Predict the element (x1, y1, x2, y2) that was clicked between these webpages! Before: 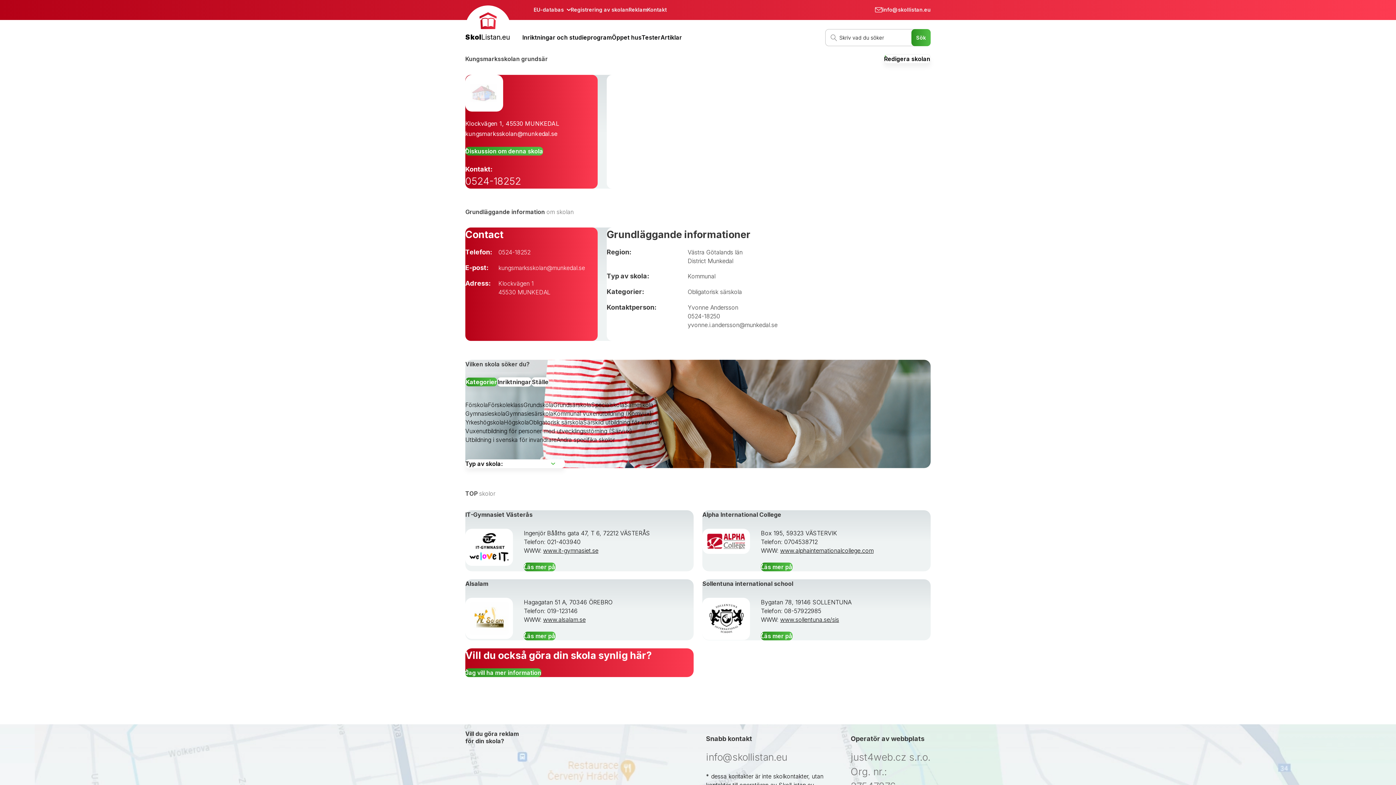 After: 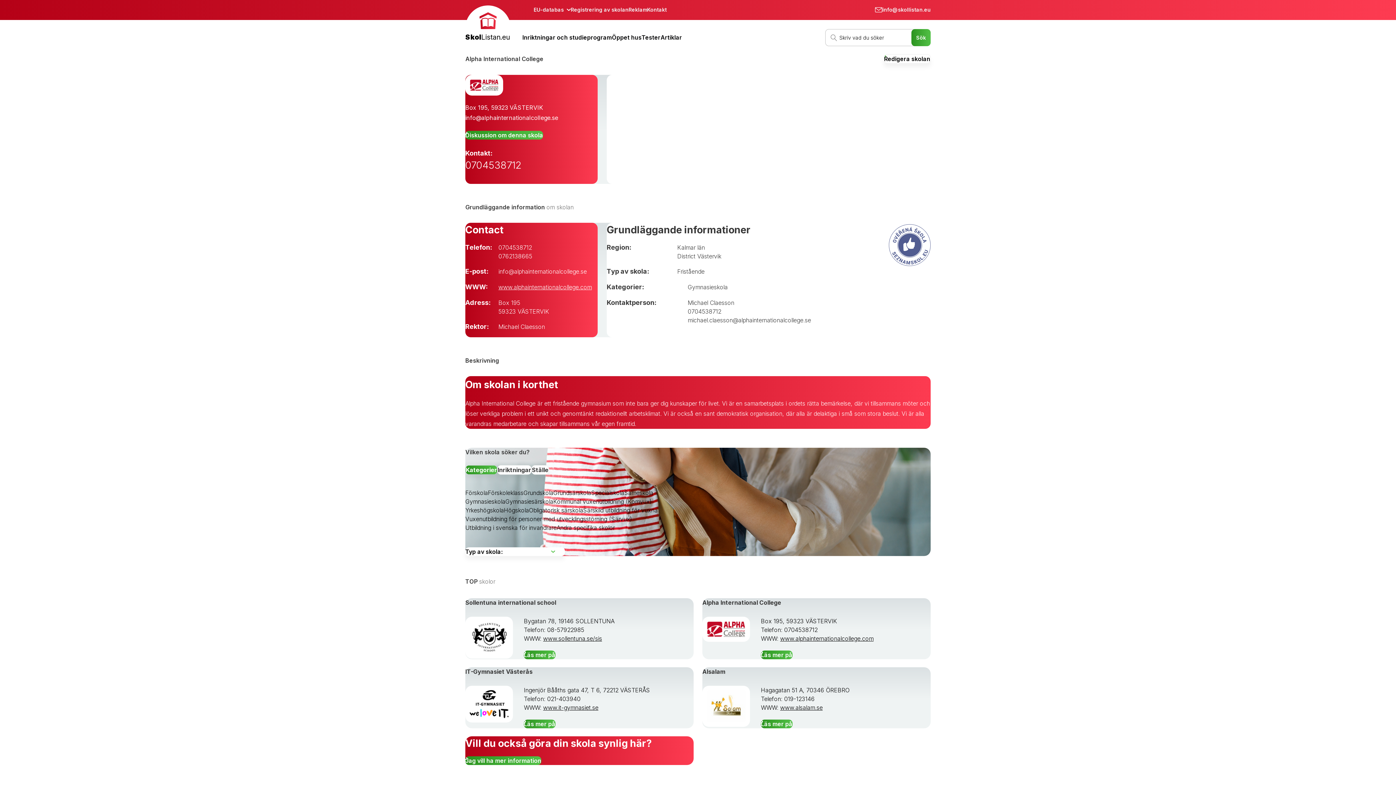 Action: bbox: (761, 562, 792, 571) label: Läs mer på